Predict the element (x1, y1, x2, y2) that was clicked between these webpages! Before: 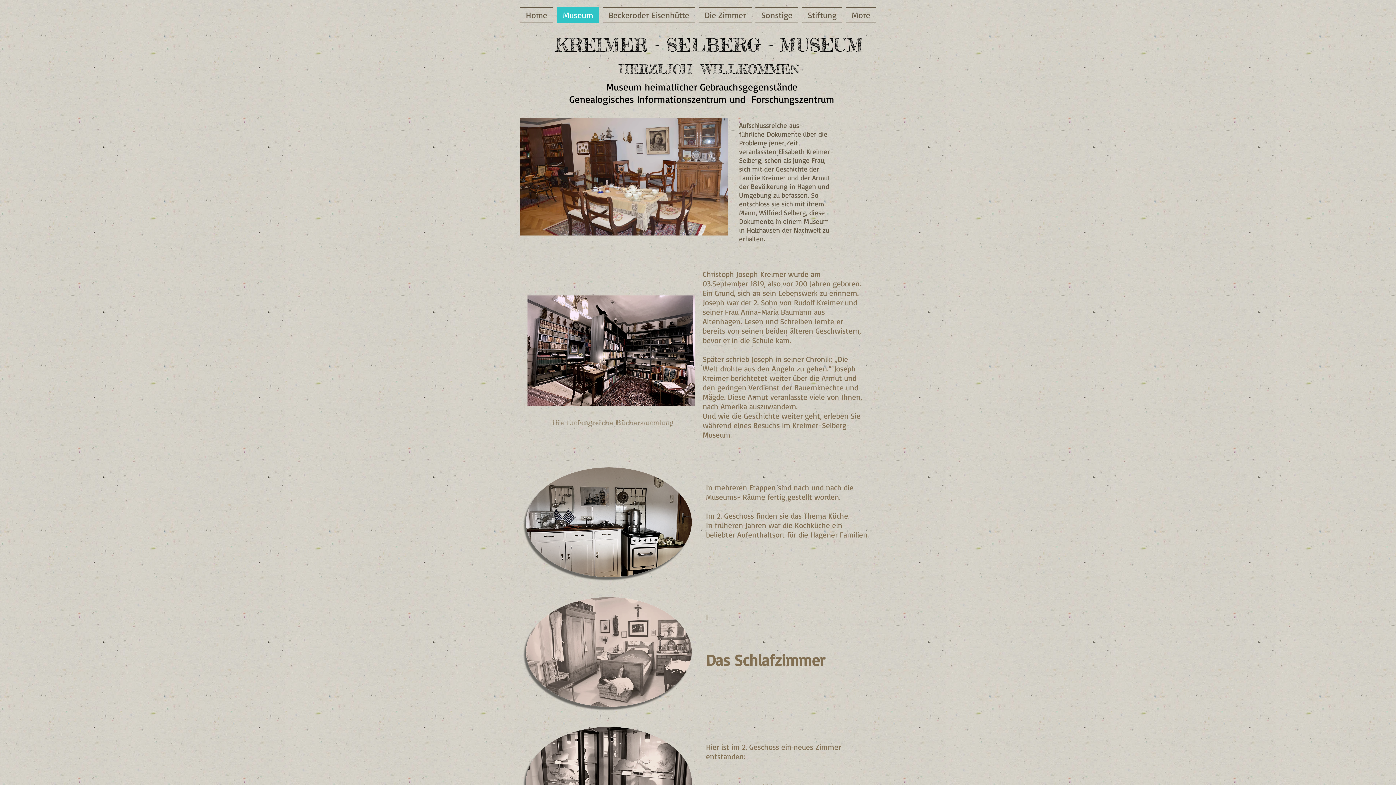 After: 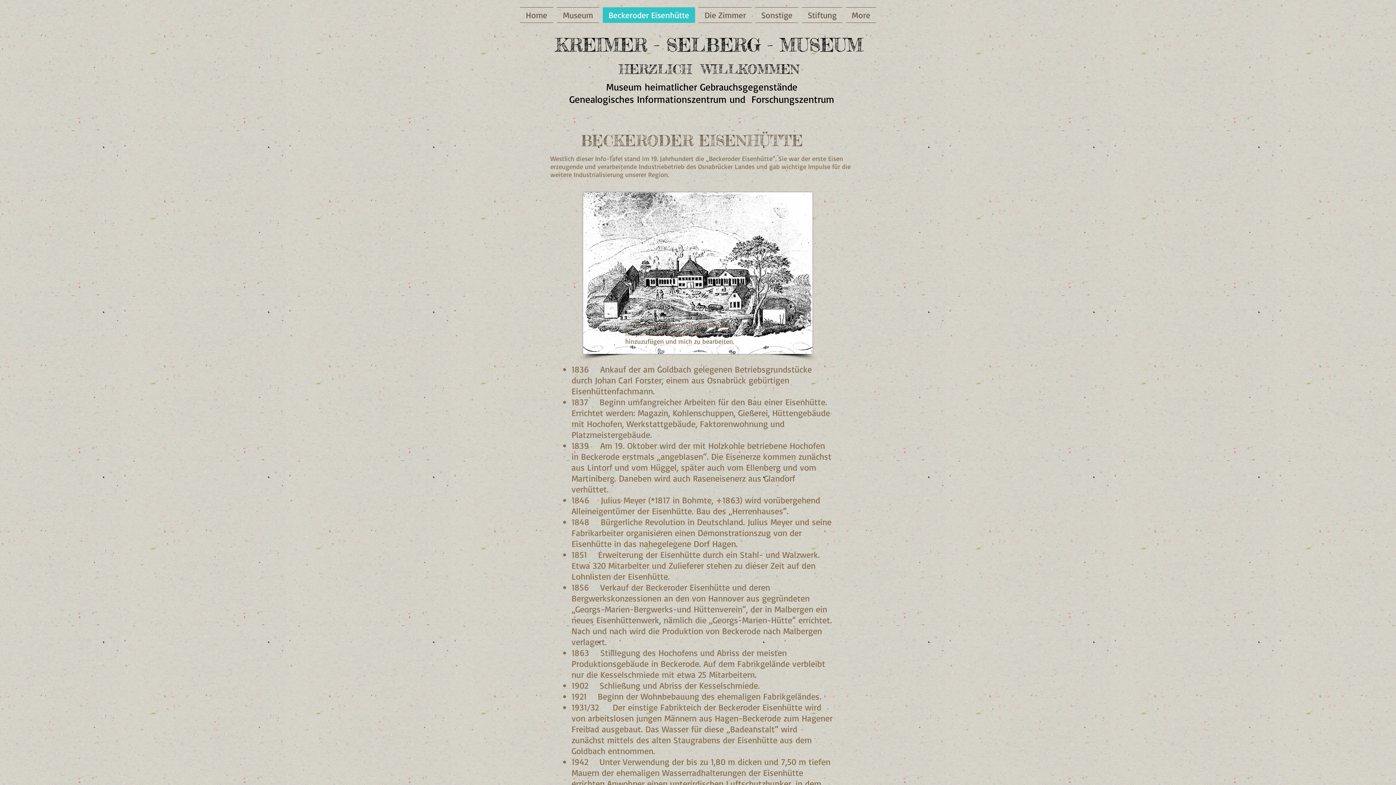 Action: label: Beckeroder Eisenhütte bbox: (601, 7, 697, 22)